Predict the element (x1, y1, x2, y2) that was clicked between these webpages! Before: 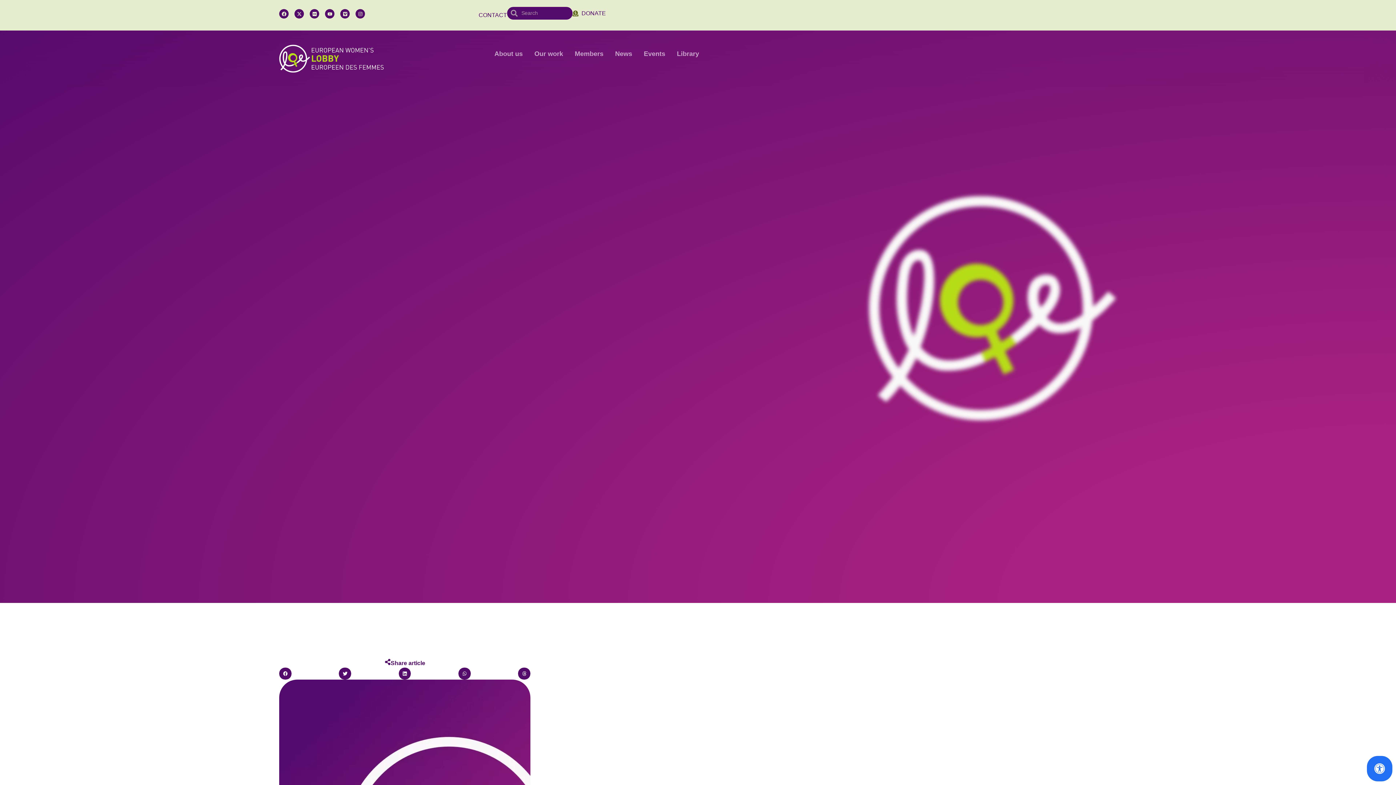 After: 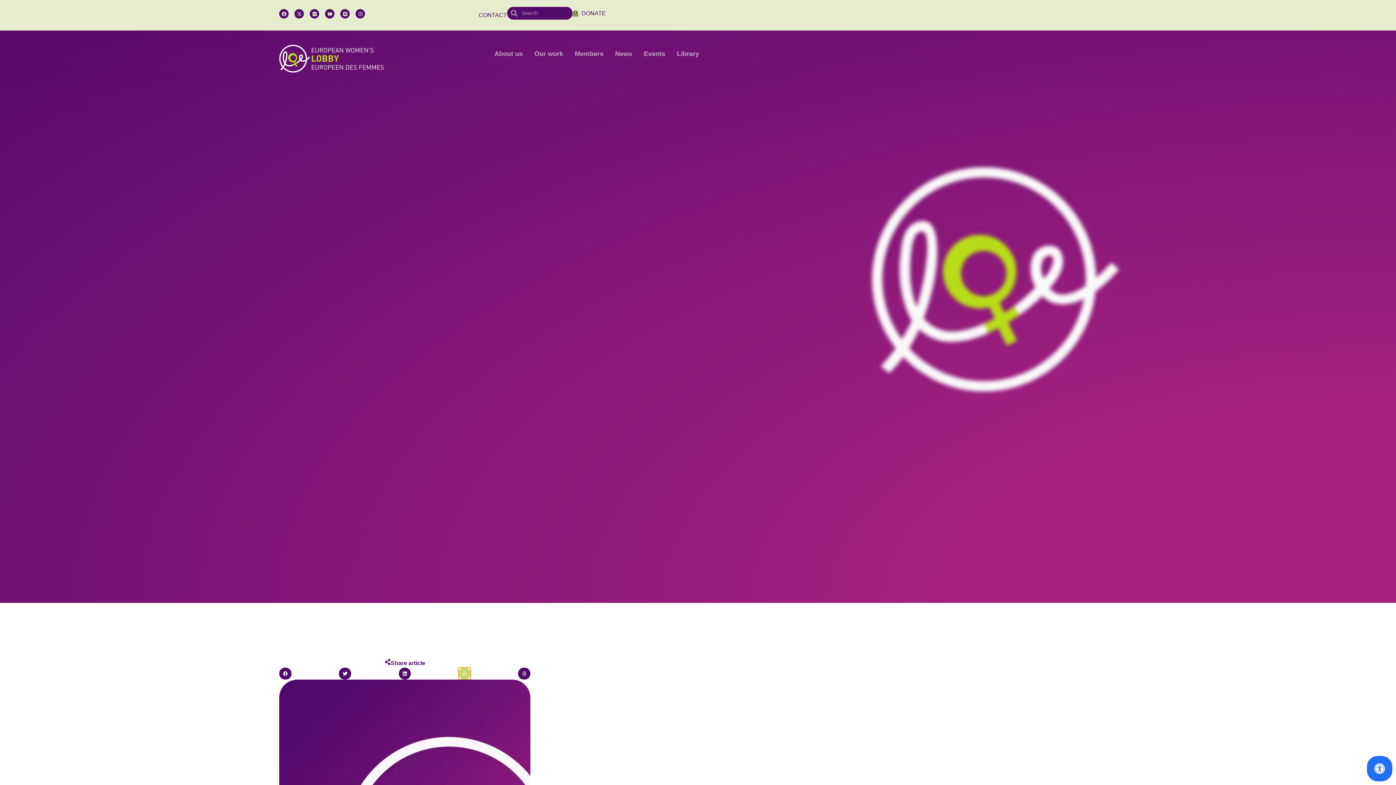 Action: bbox: (458, 667, 470, 680) label: Share on whatsapp